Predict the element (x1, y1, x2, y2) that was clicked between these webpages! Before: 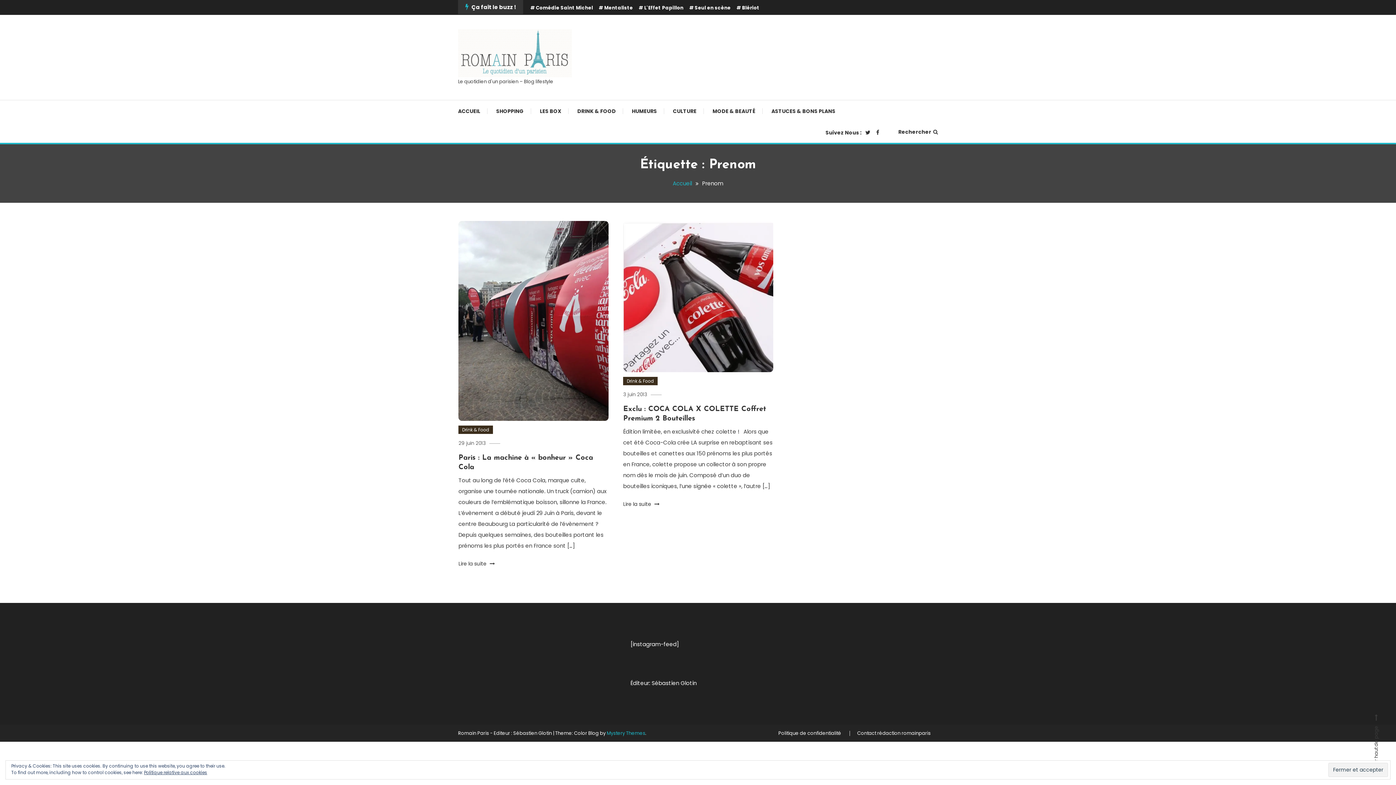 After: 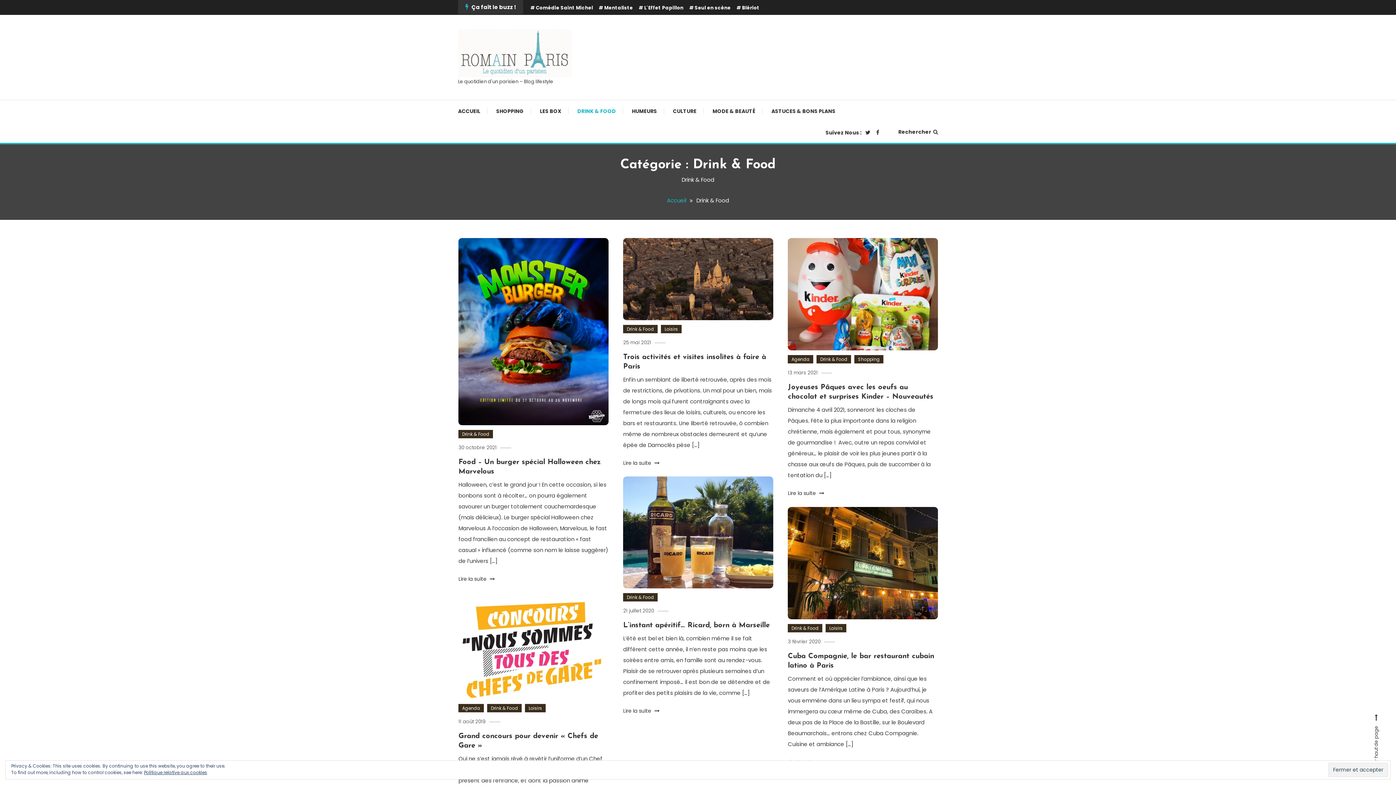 Action: bbox: (458, 425, 493, 434) label: Drink & Food